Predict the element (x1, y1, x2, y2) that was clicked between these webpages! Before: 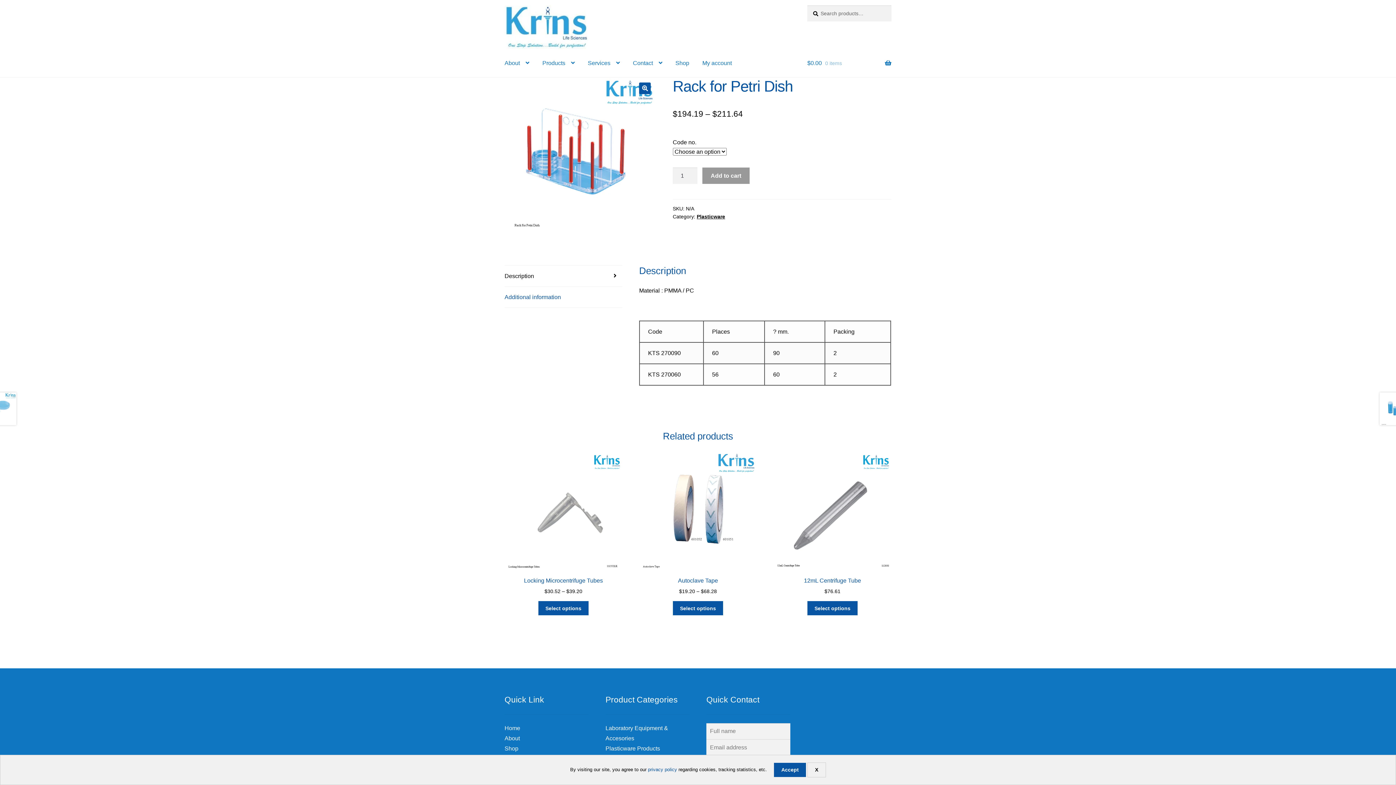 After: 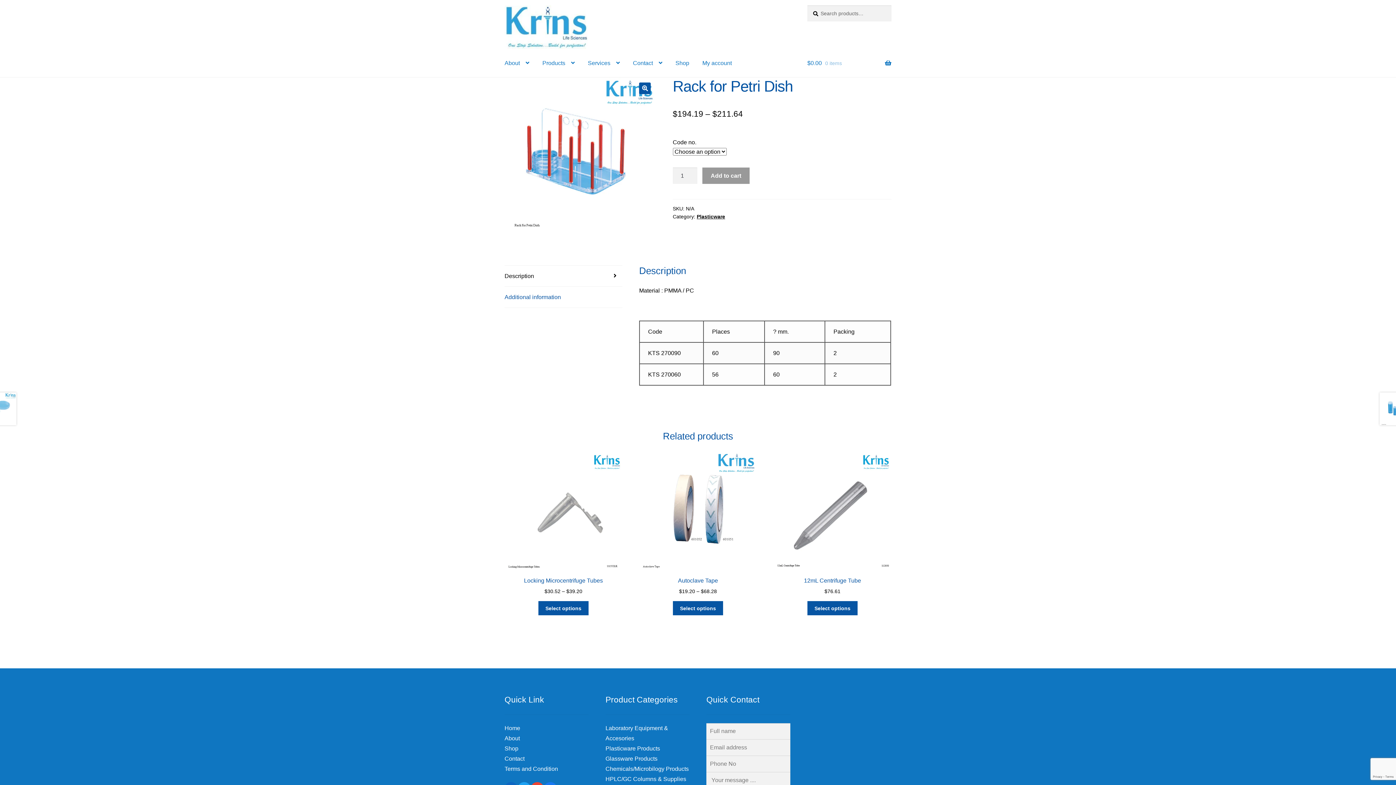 Action: label: Accept bbox: (774, 763, 806, 777)